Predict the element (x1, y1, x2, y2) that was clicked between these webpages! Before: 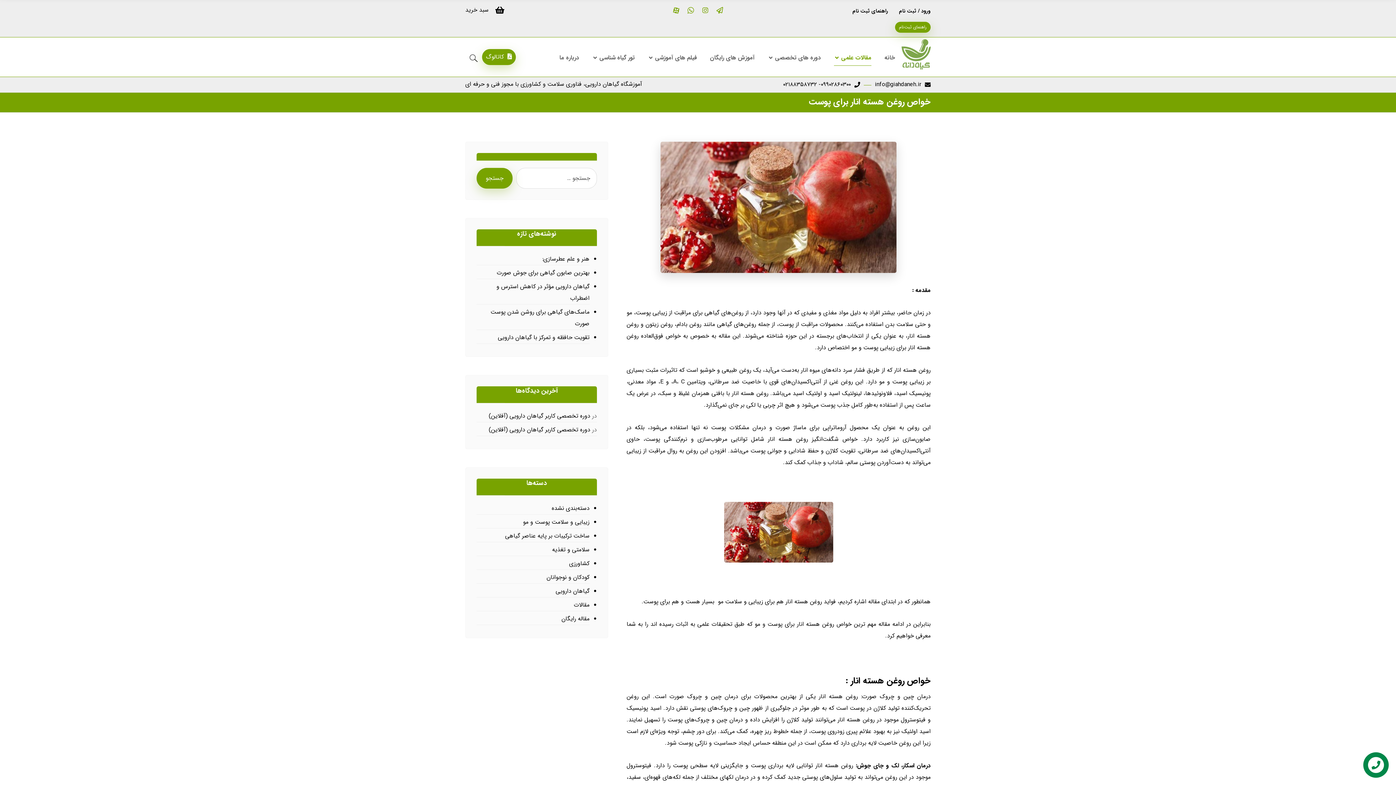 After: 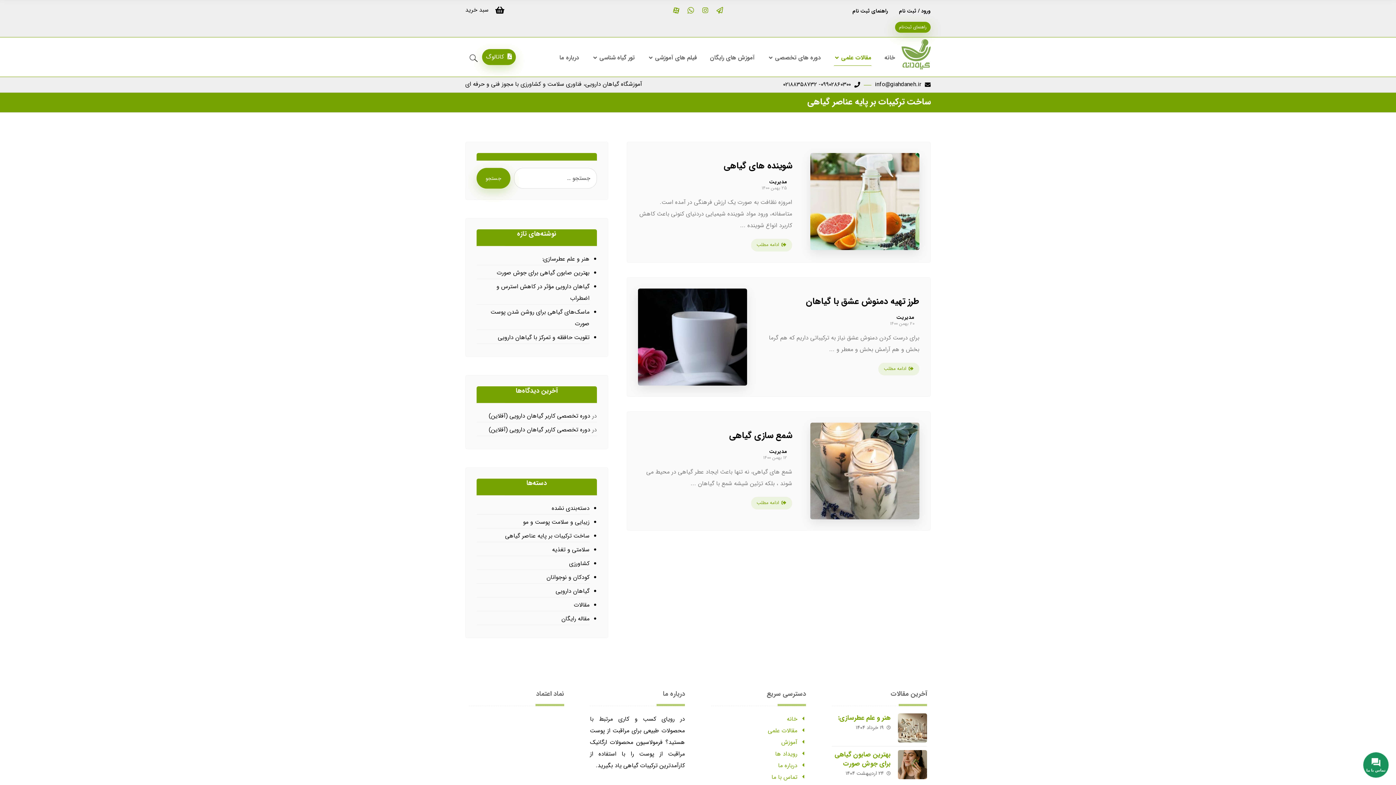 Action: label: ساخت ترکیبات بر پایه عناصر گیاهی bbox: (476, 530, 589, 542)